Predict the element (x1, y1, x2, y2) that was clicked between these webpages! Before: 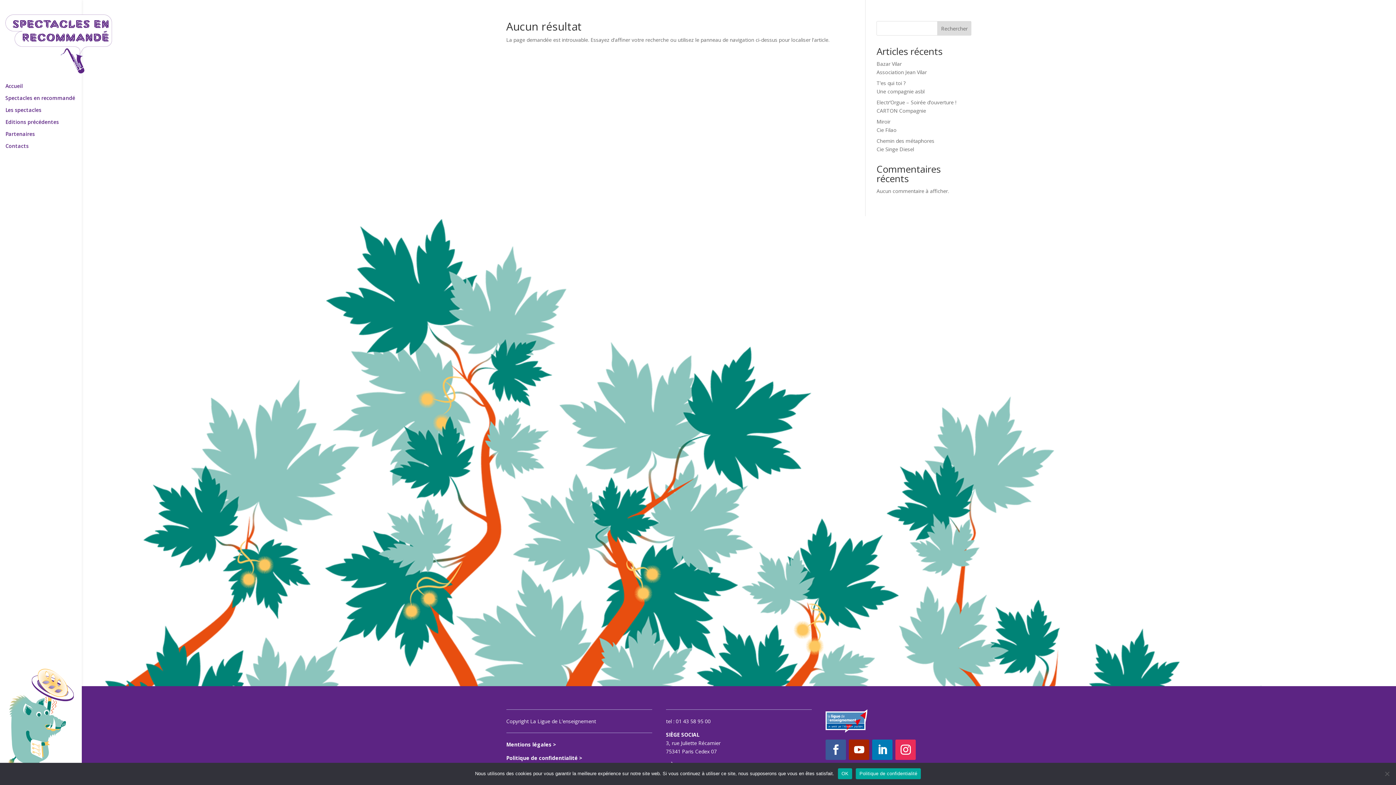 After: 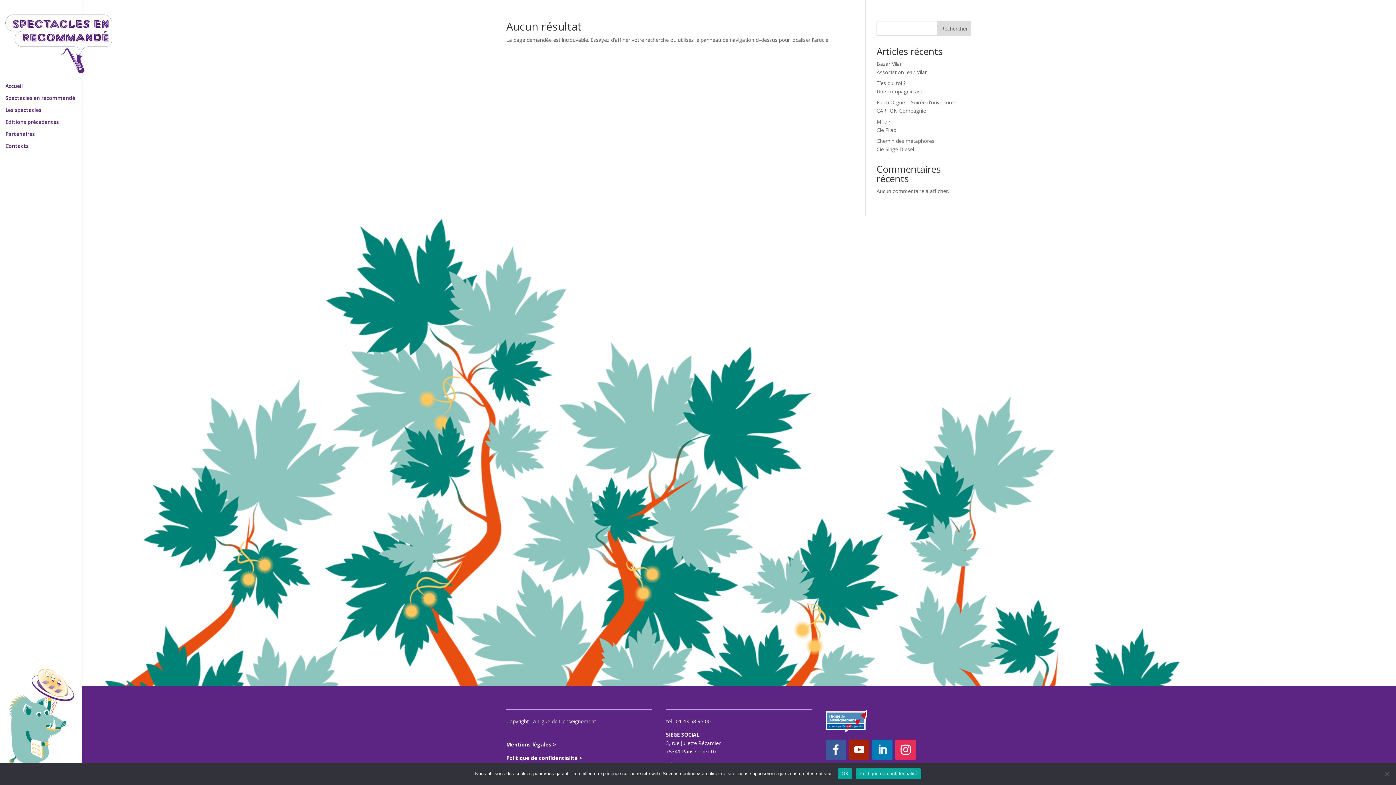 Action: bbox: (872, 739, 892, 760)